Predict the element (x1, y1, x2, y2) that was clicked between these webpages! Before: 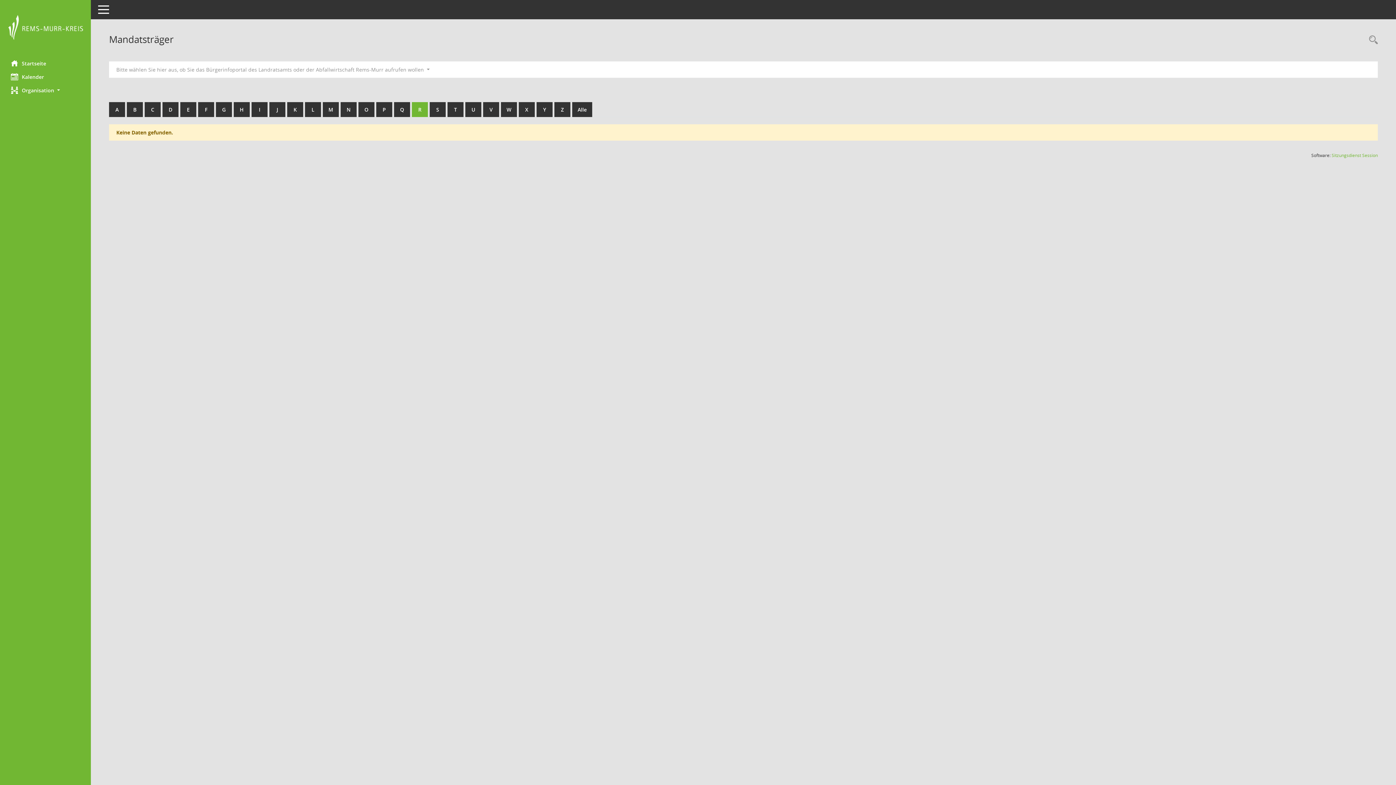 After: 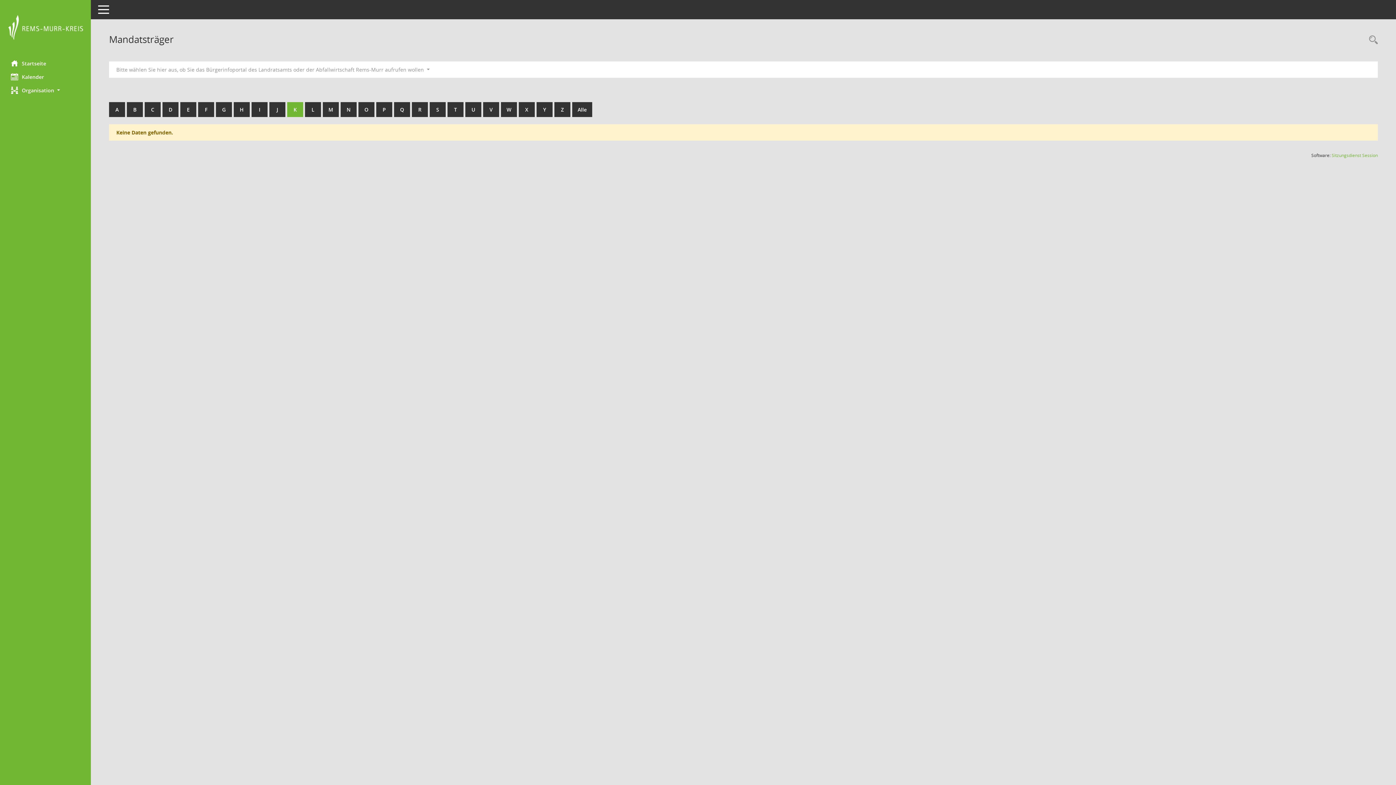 Action: label: K bbox: (287, 102, 303, 117)